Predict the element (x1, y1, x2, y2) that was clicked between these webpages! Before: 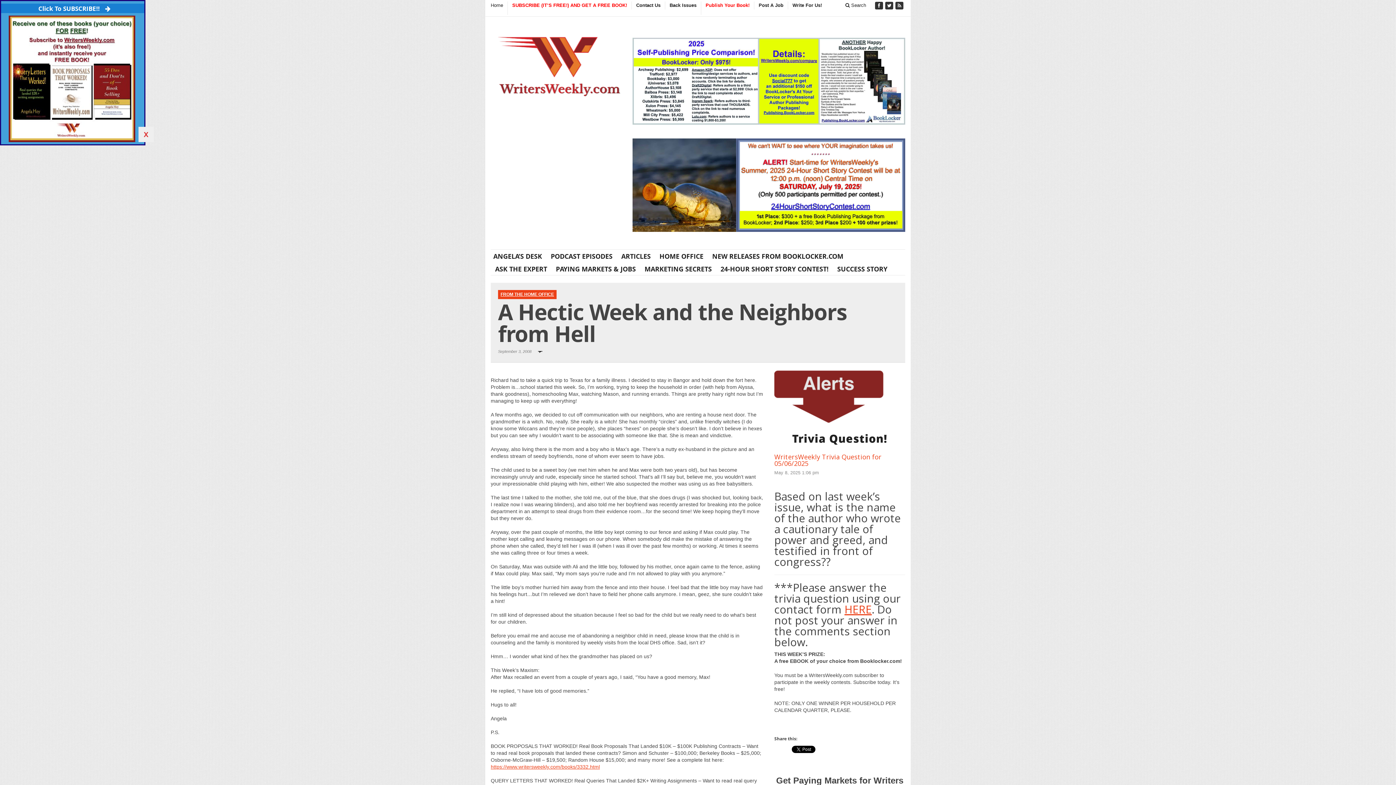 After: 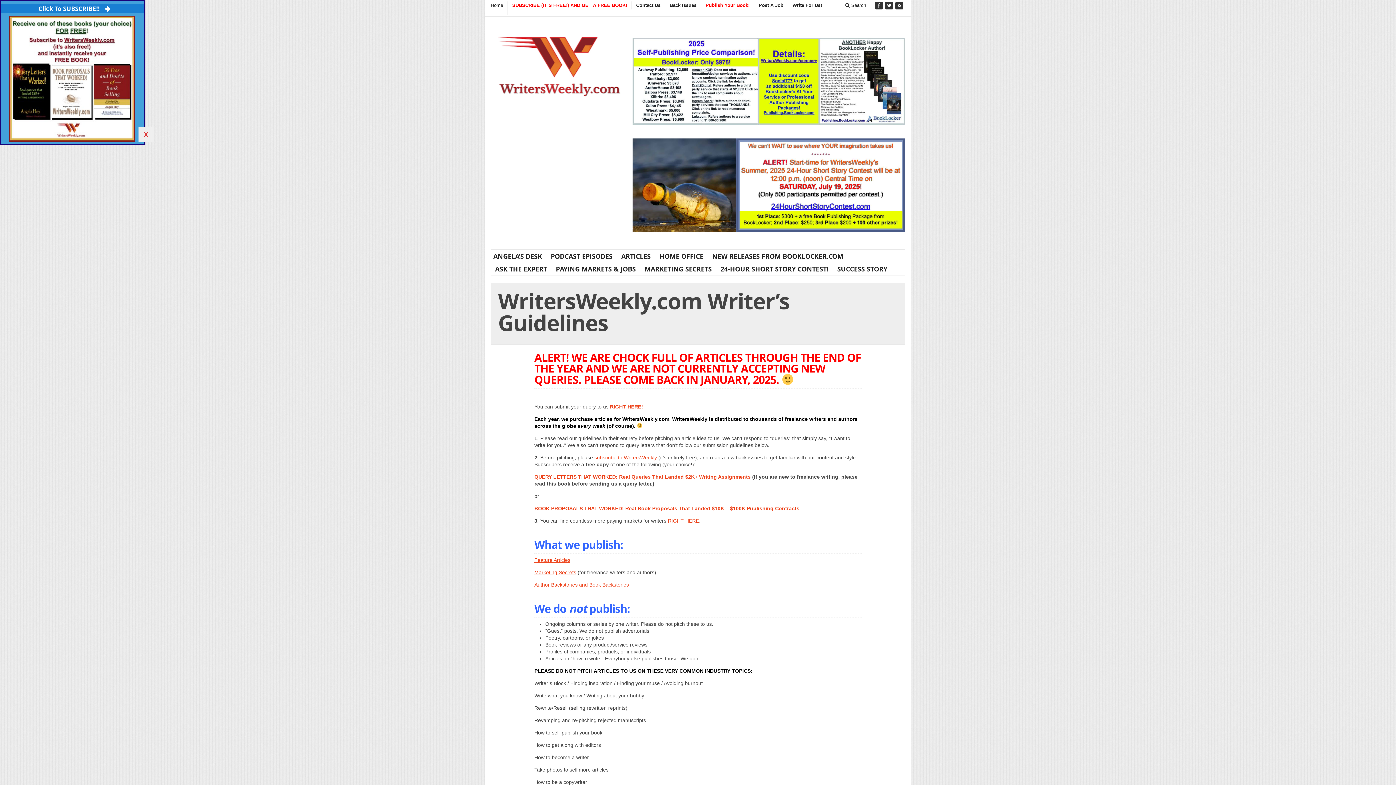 Action: label: Write For Us! bbox: (788, 1, 826, 9)